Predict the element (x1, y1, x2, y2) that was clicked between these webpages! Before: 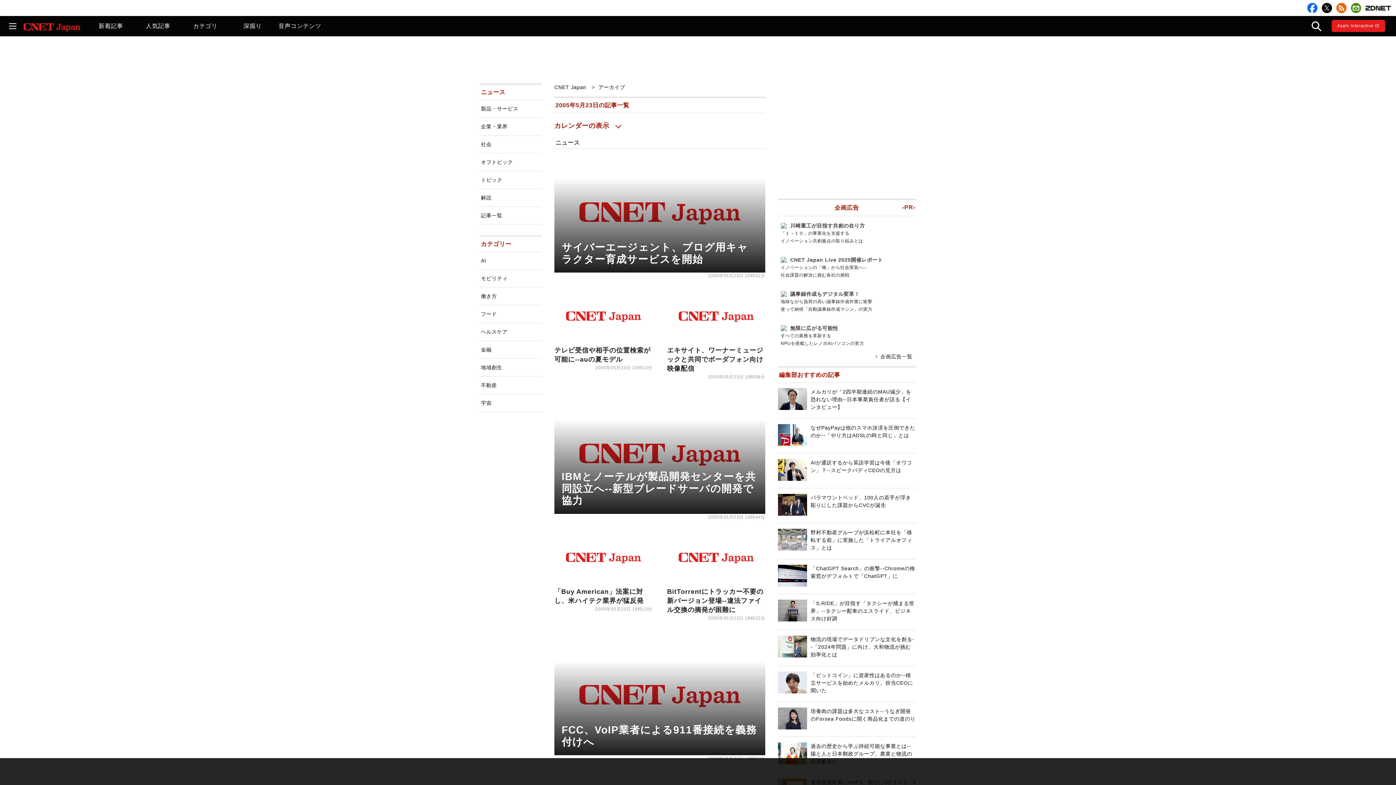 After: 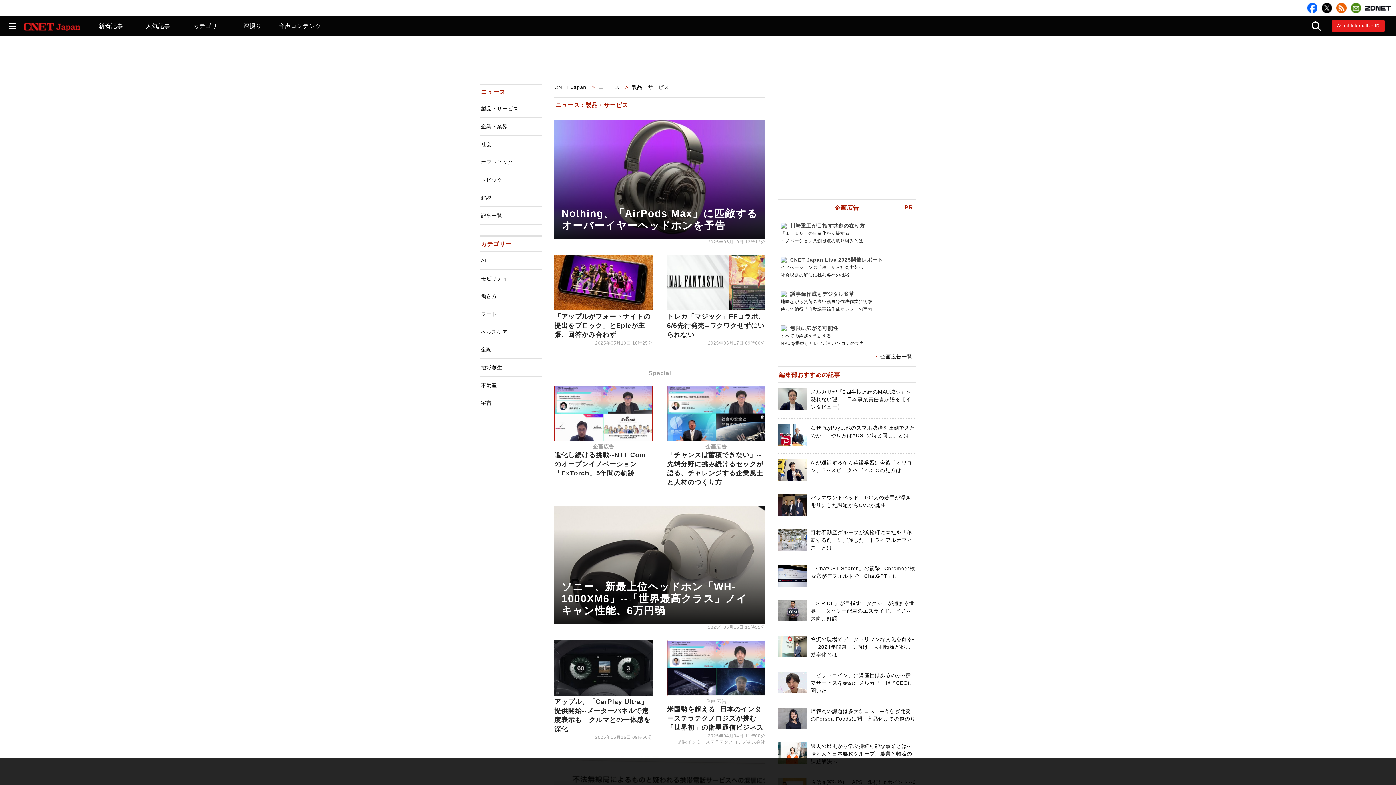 Action: bbox: (480, 100, 541, 117) label: 製品・サービス